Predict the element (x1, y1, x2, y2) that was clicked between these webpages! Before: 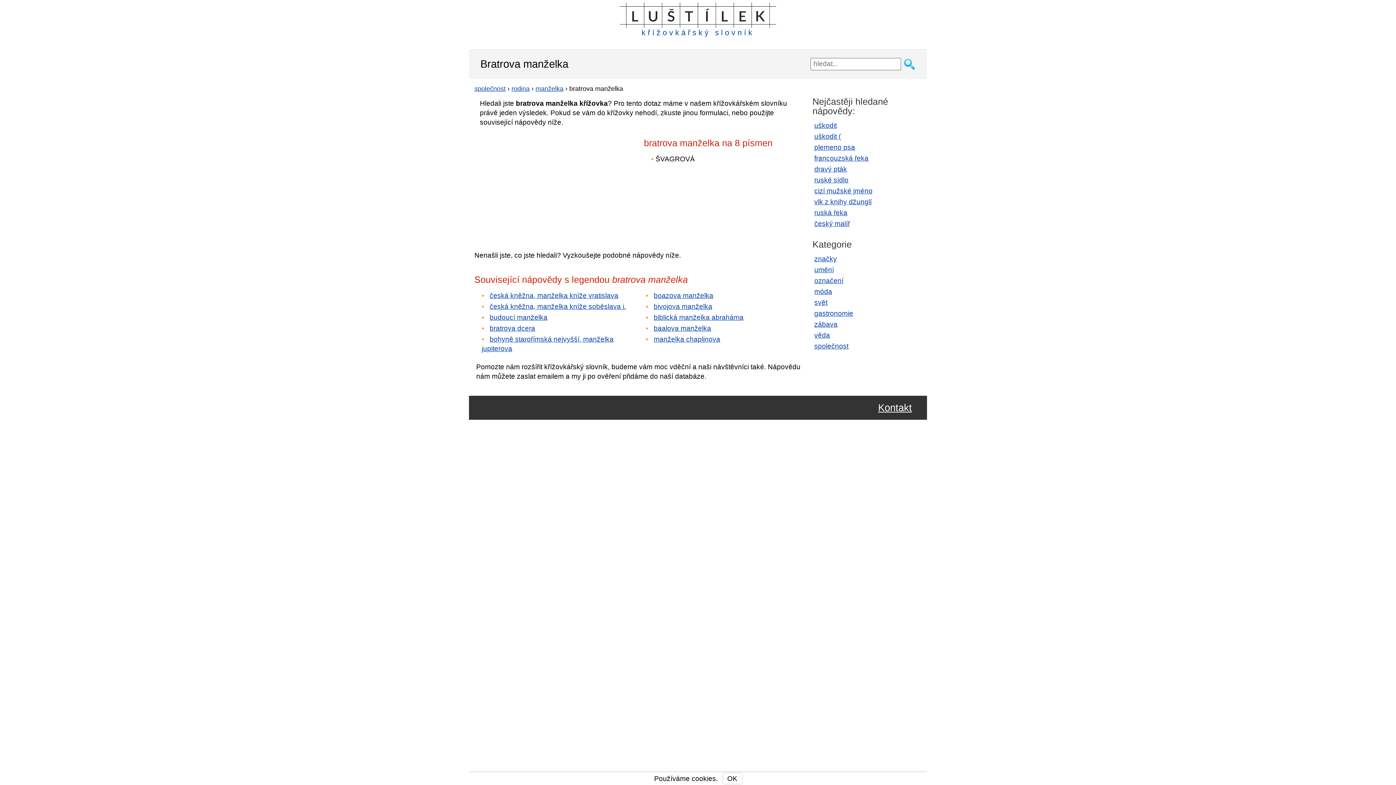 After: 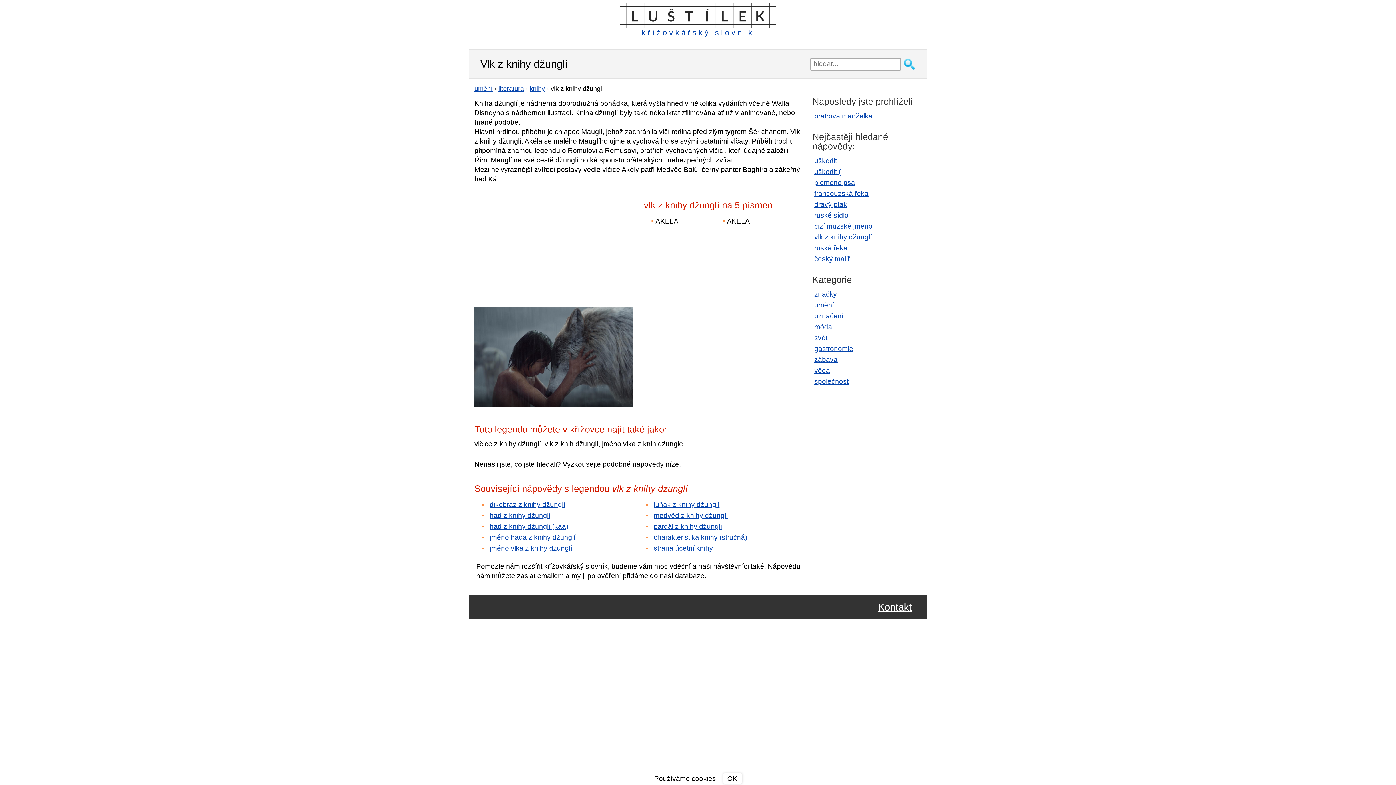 Action: label: vlk z knihy džunglí bbox: (814, 198, 872, 205)